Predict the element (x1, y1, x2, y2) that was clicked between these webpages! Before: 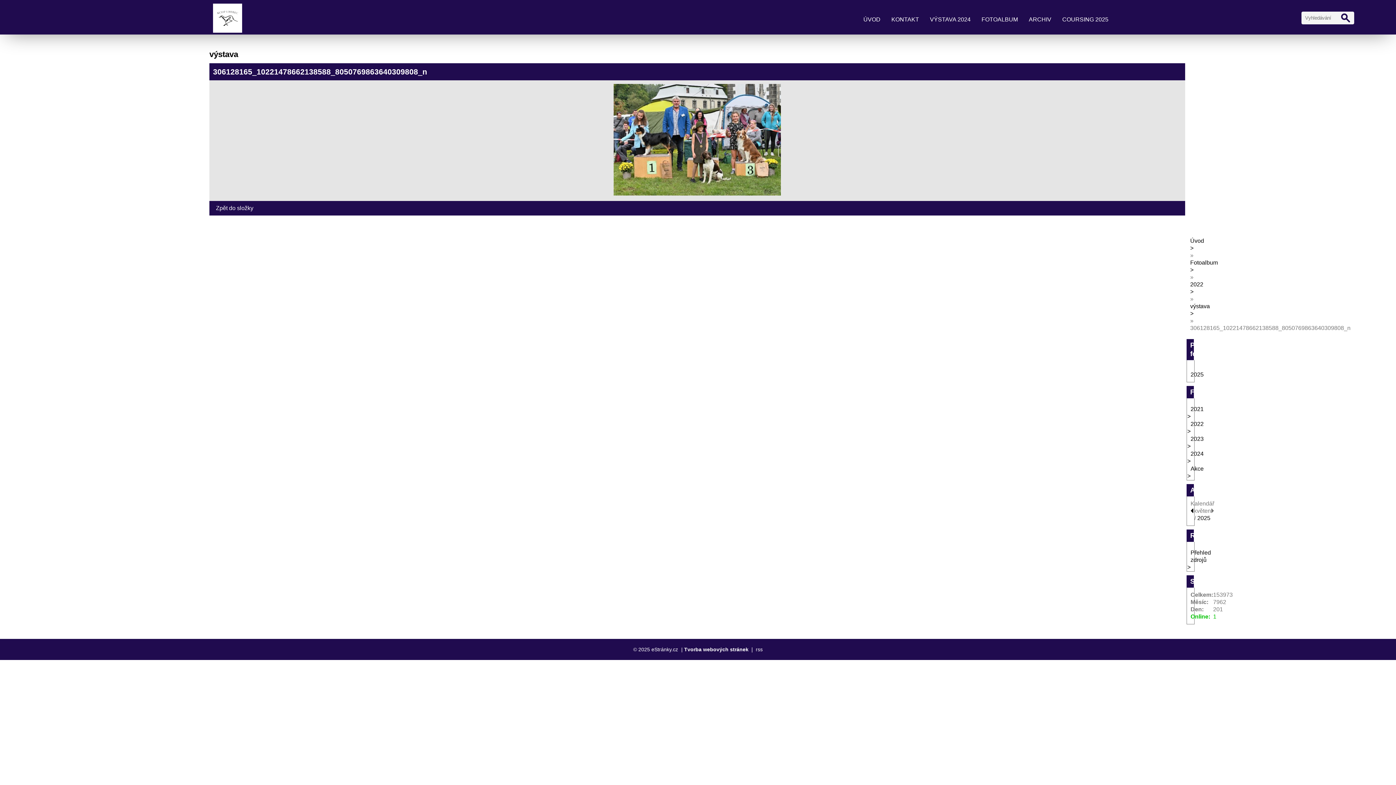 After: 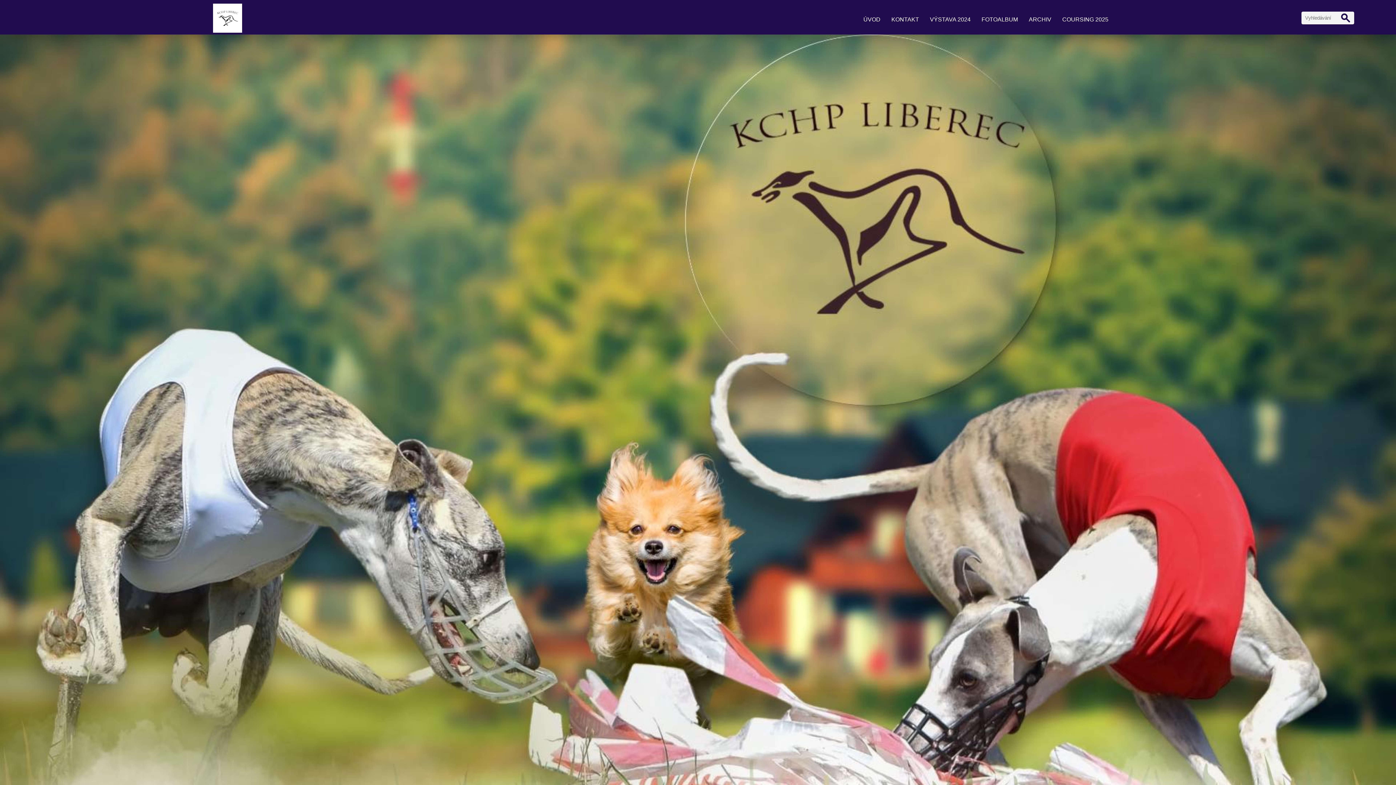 Action: bbox: (209, 3, 245, 32)